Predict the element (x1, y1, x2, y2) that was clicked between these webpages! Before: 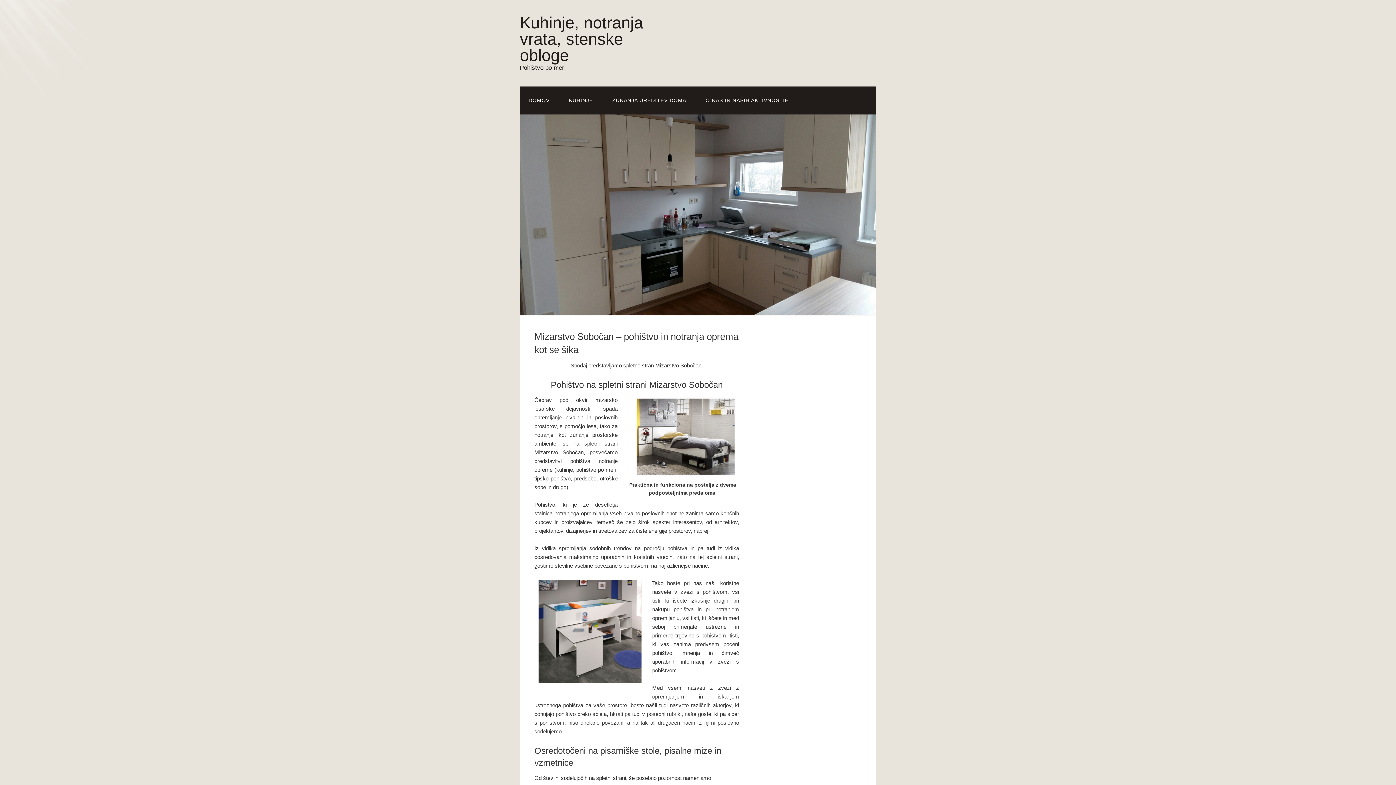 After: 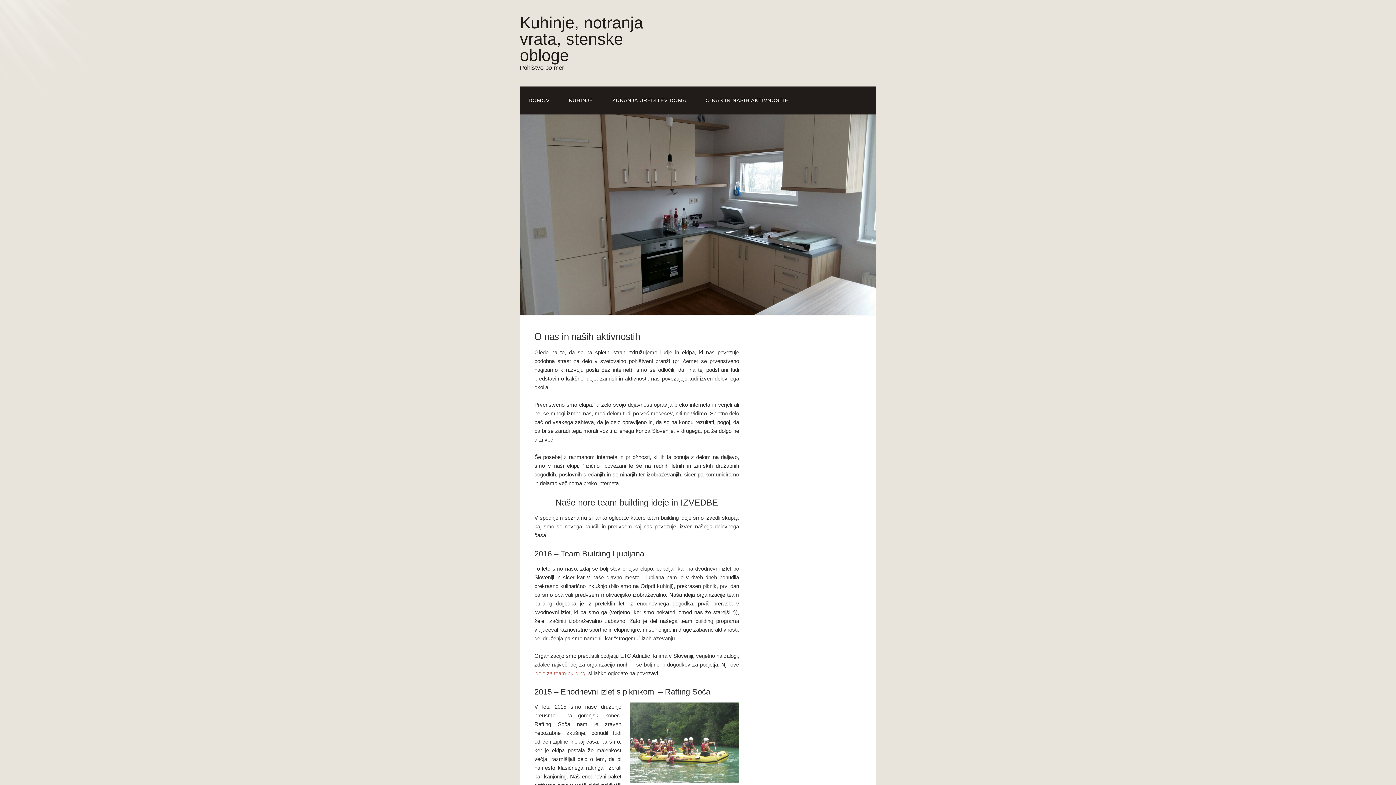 Action: label: O NAS IN NAŠIH AKTIVNOSTIH bbox: (697, 86, 797, 114)